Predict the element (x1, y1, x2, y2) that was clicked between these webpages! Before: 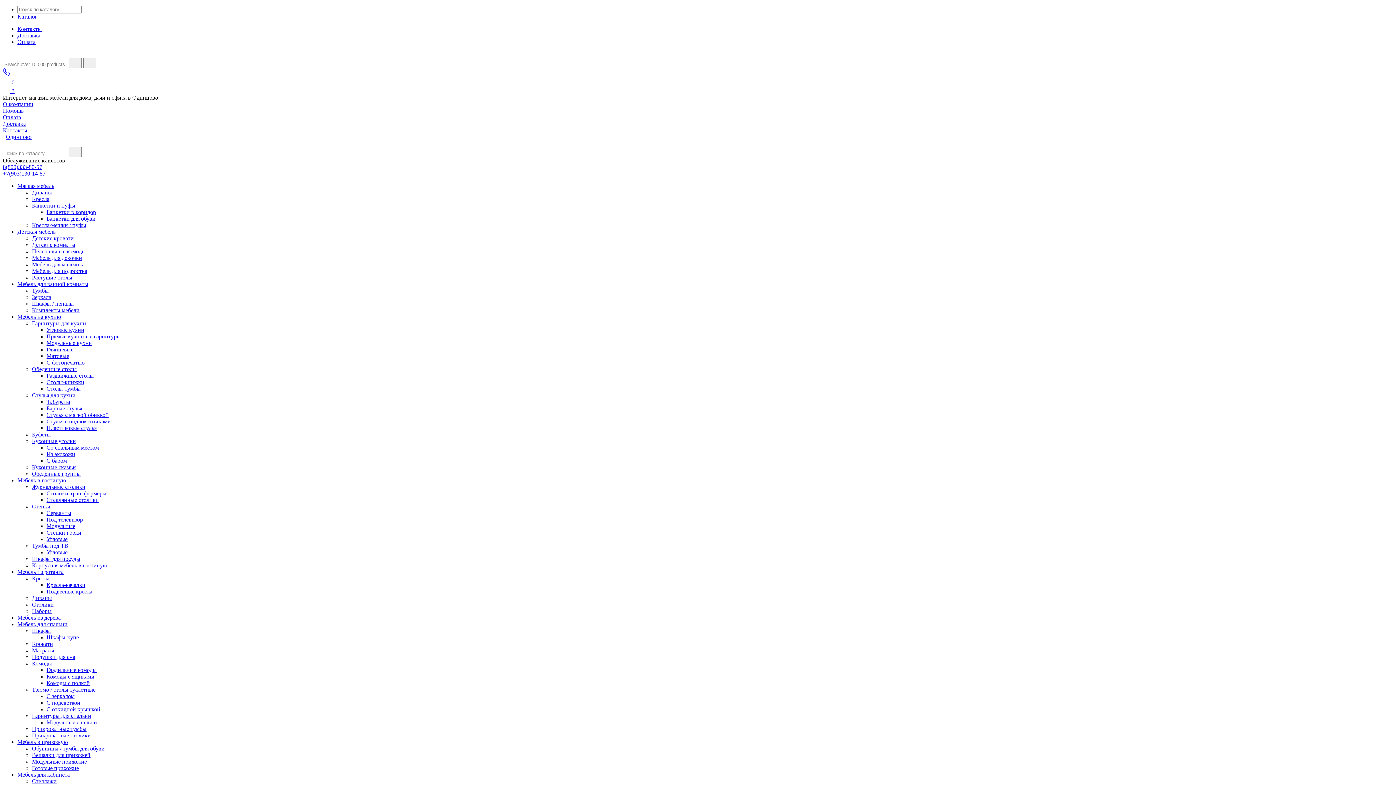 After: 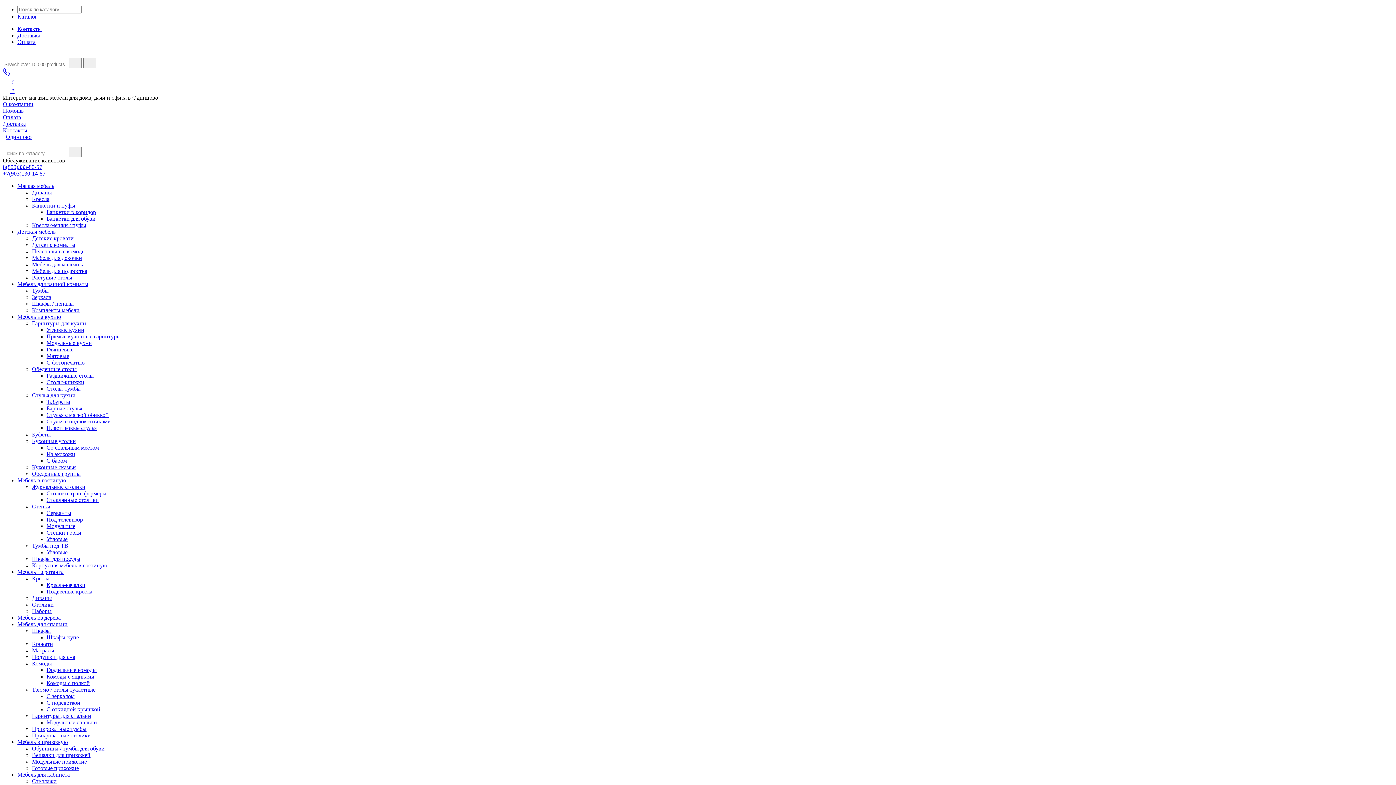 Action: label: Серванты bbox: (46, 510, 71, 516)